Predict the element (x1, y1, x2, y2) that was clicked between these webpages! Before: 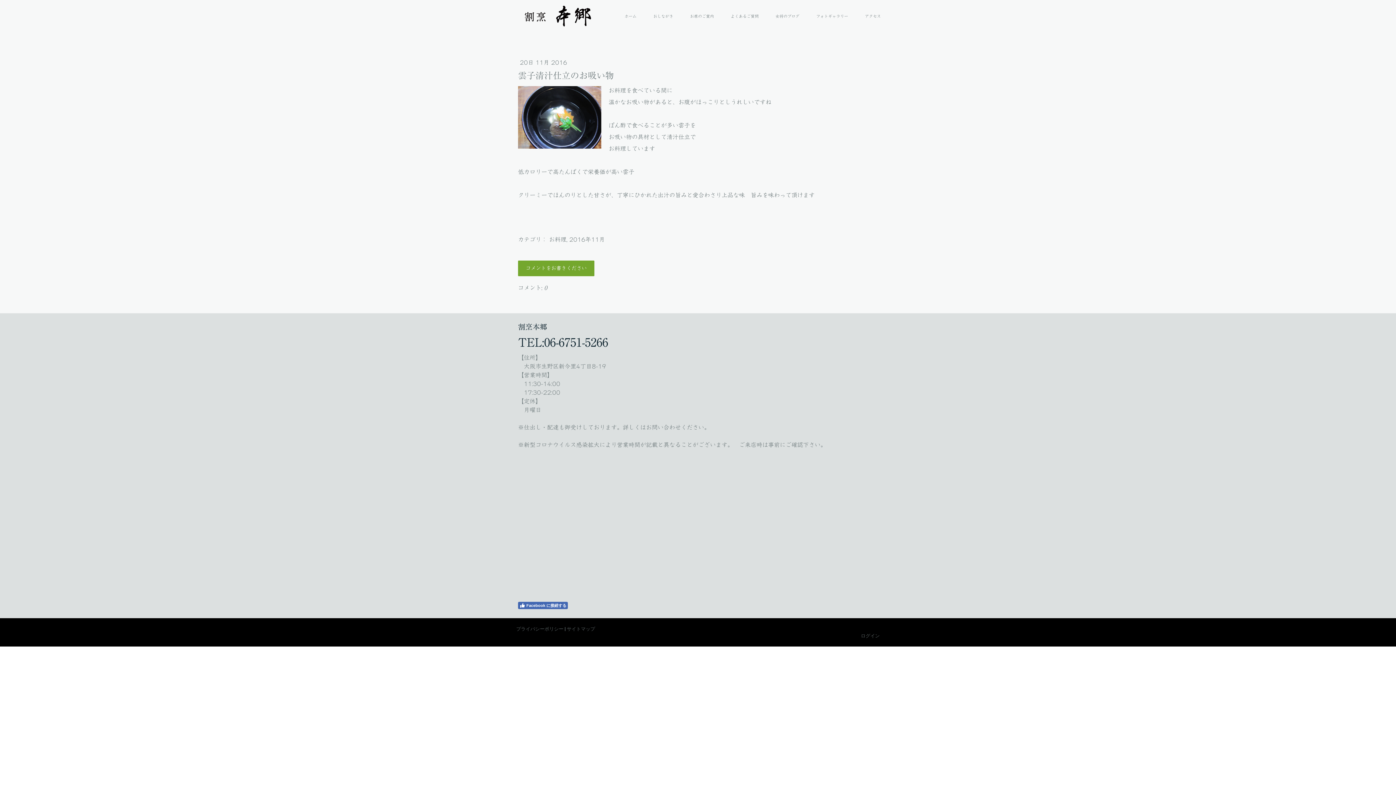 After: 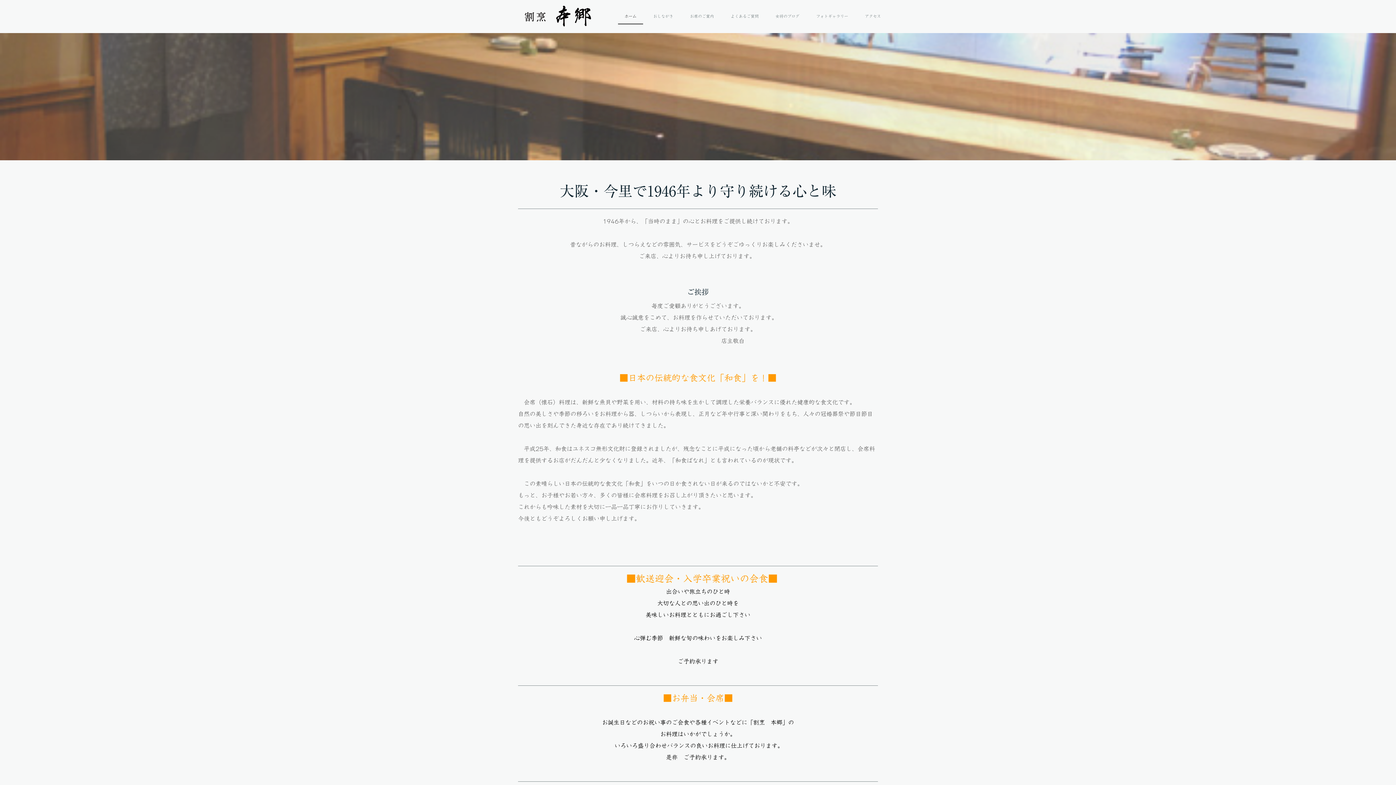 Action: bbox: (618, 8, 643, 24) label: ホーム